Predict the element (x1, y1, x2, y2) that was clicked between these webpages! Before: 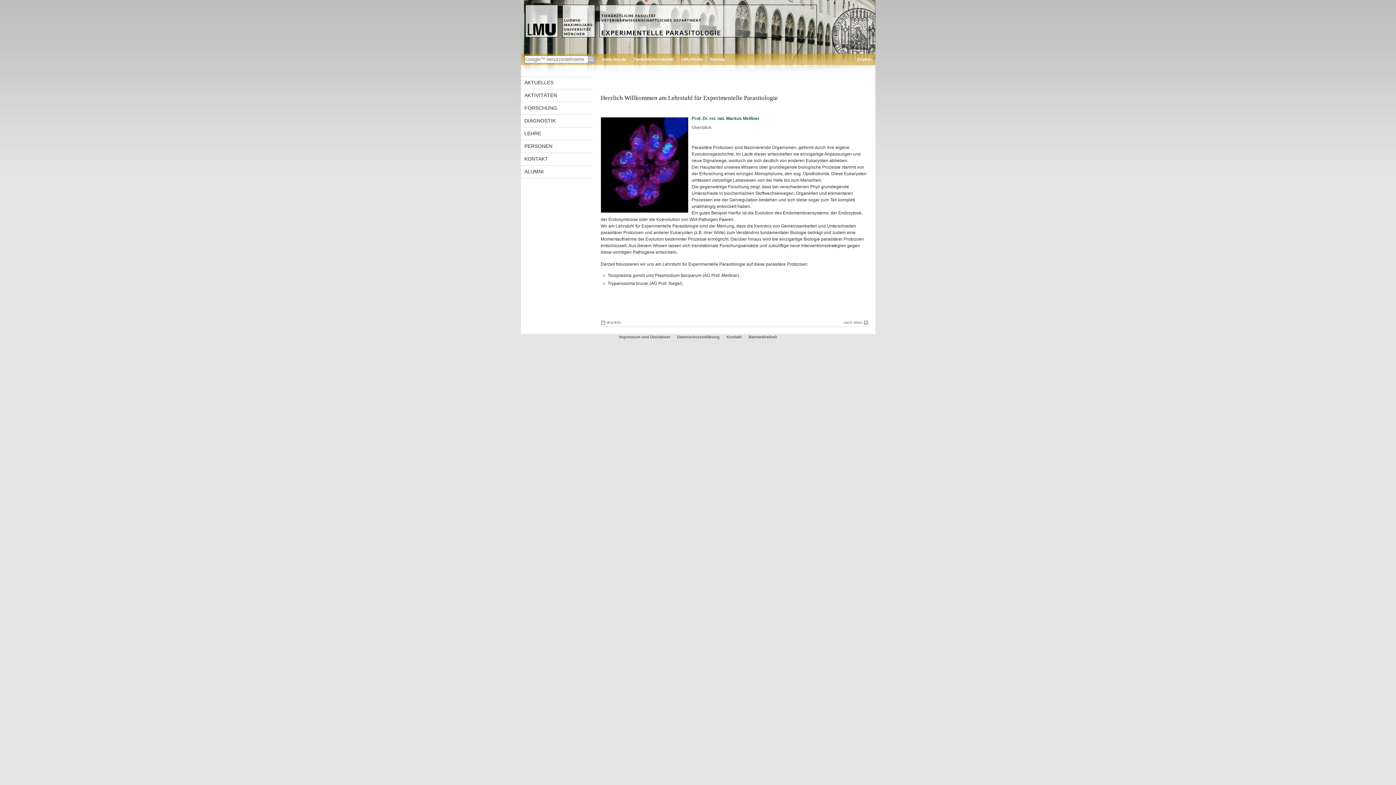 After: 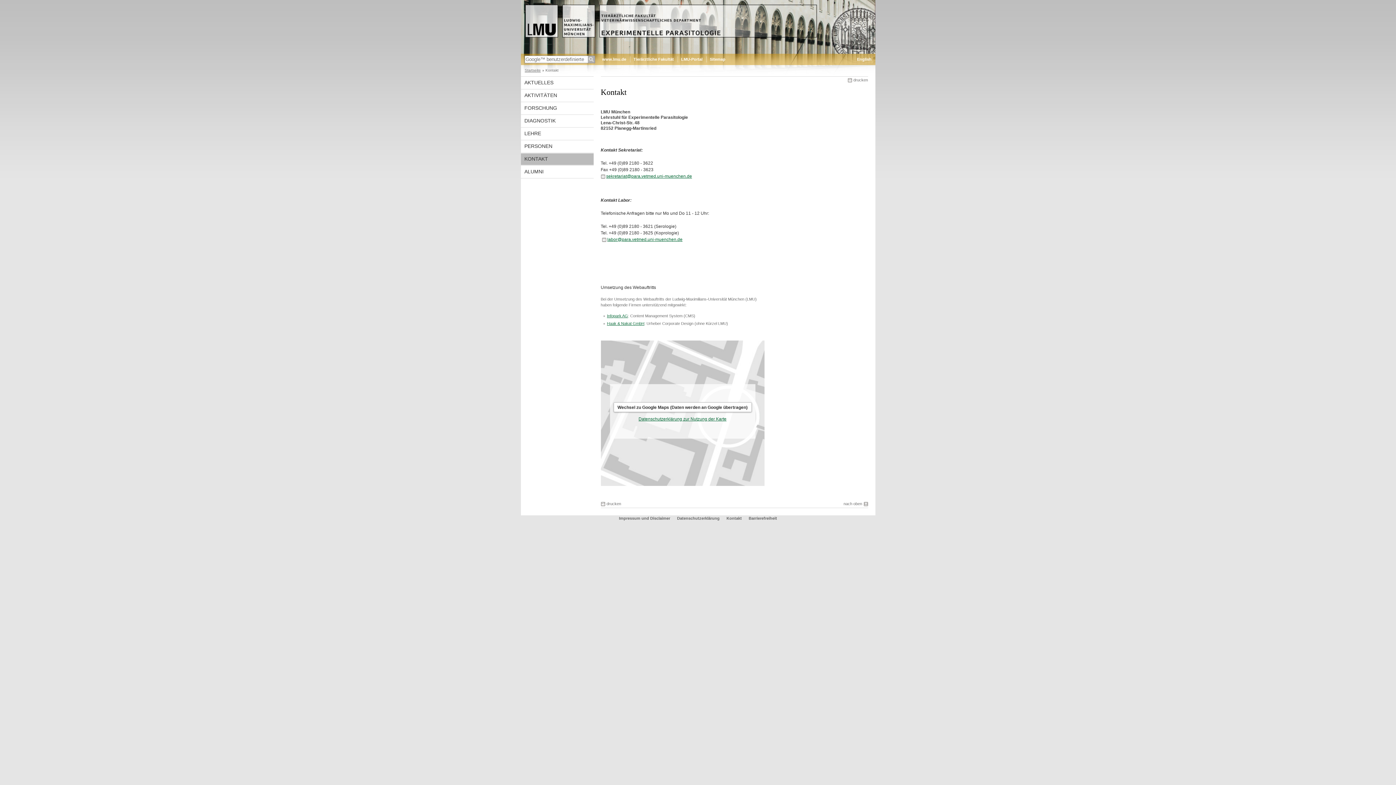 Action: label: Kontakt bbox: (726, 334, 742, 339)